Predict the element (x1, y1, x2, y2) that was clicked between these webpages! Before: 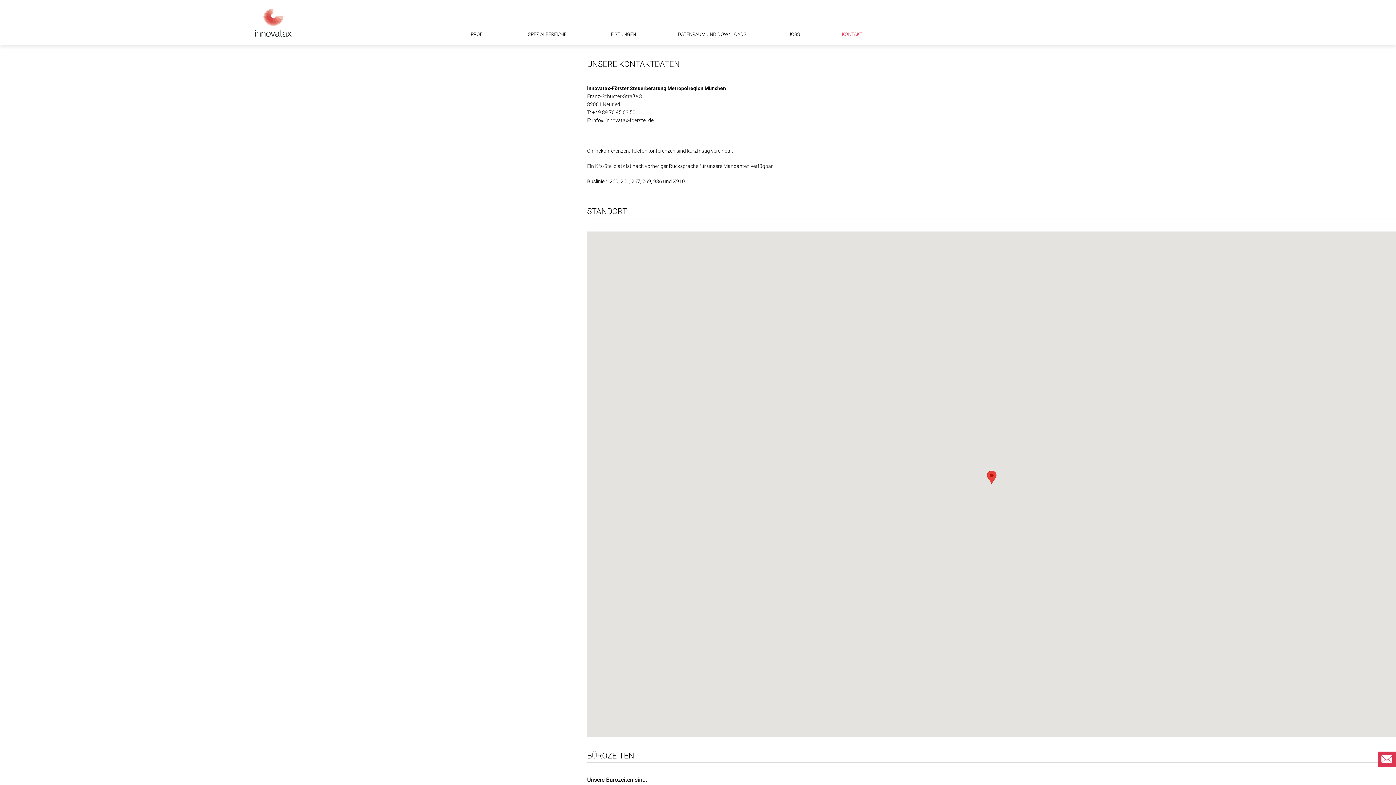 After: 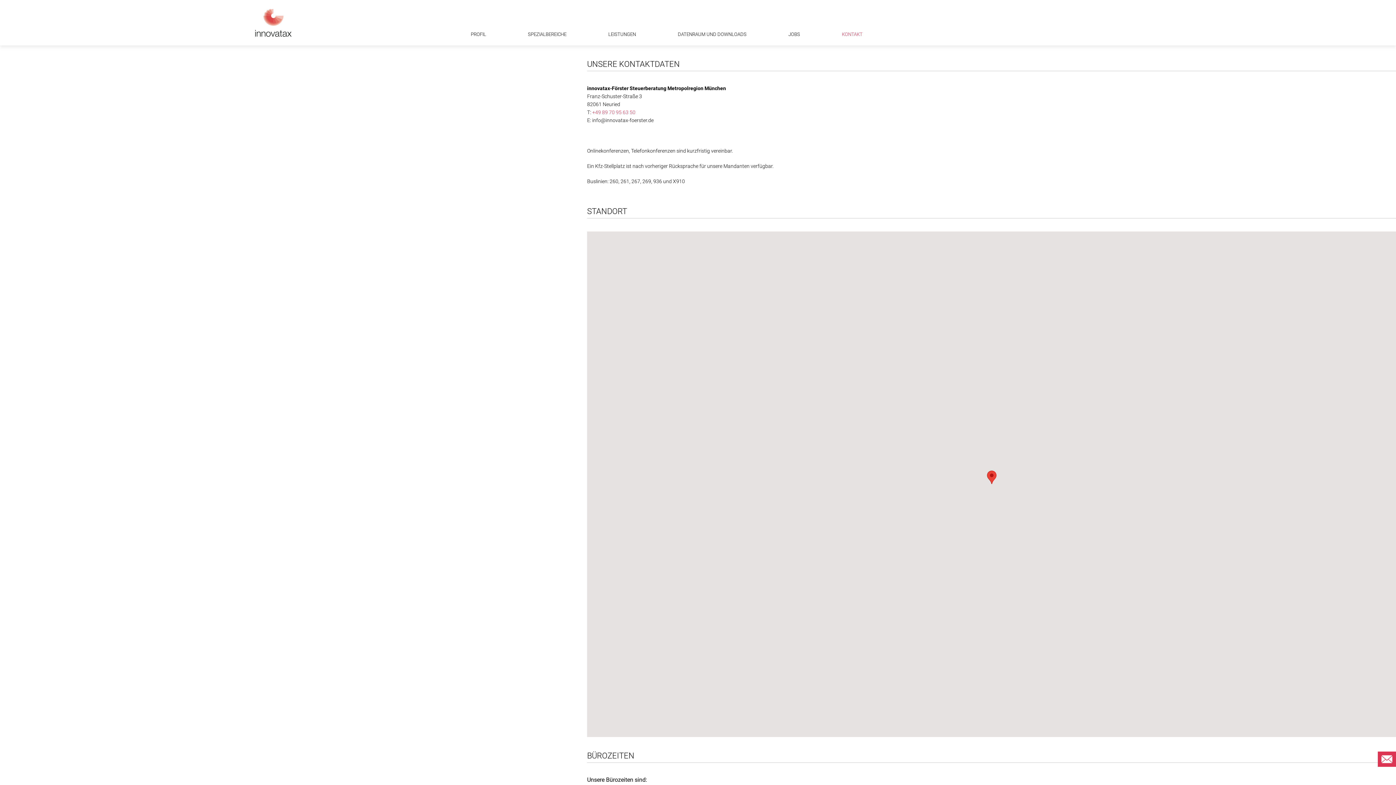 Action: bbox: (591, 109, 635, 115) label:  +49 89 70 95 63 50